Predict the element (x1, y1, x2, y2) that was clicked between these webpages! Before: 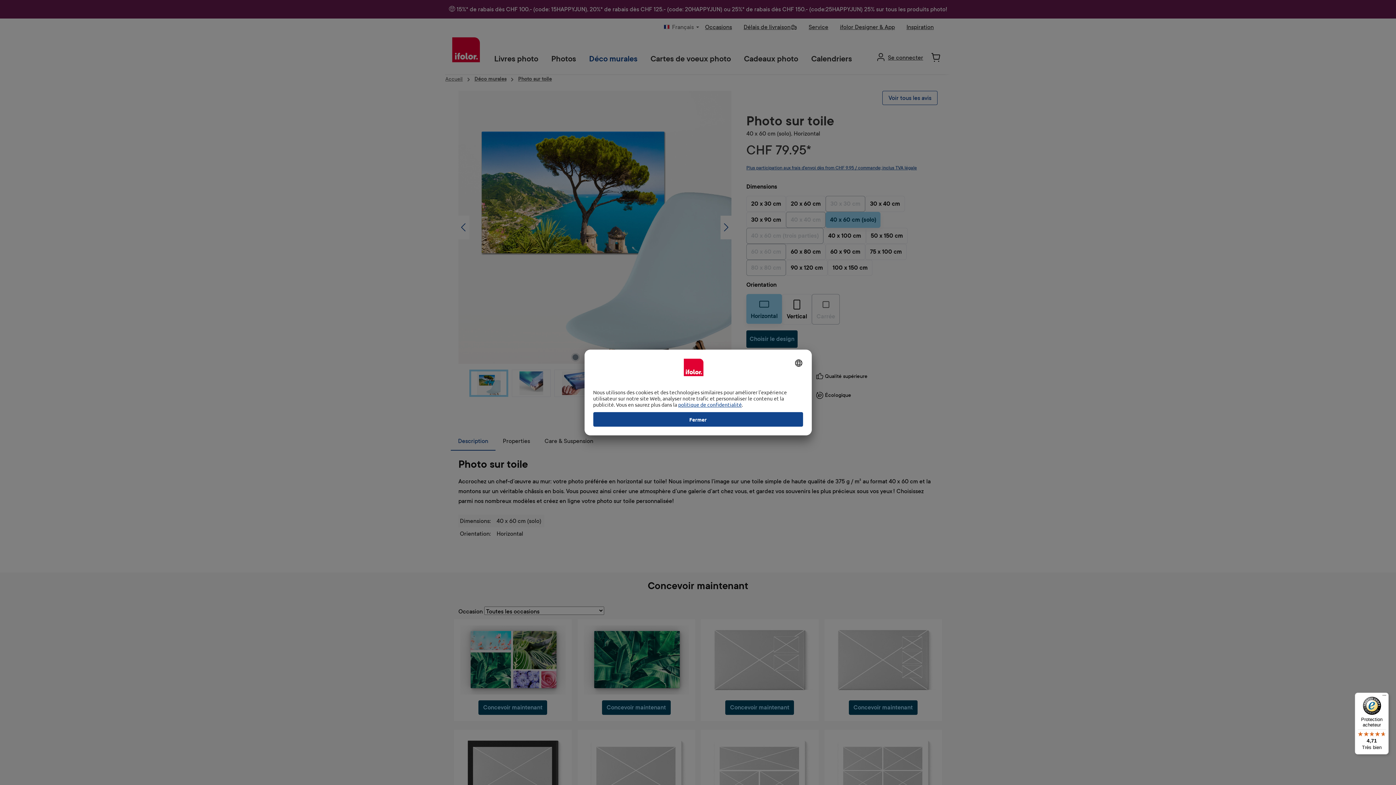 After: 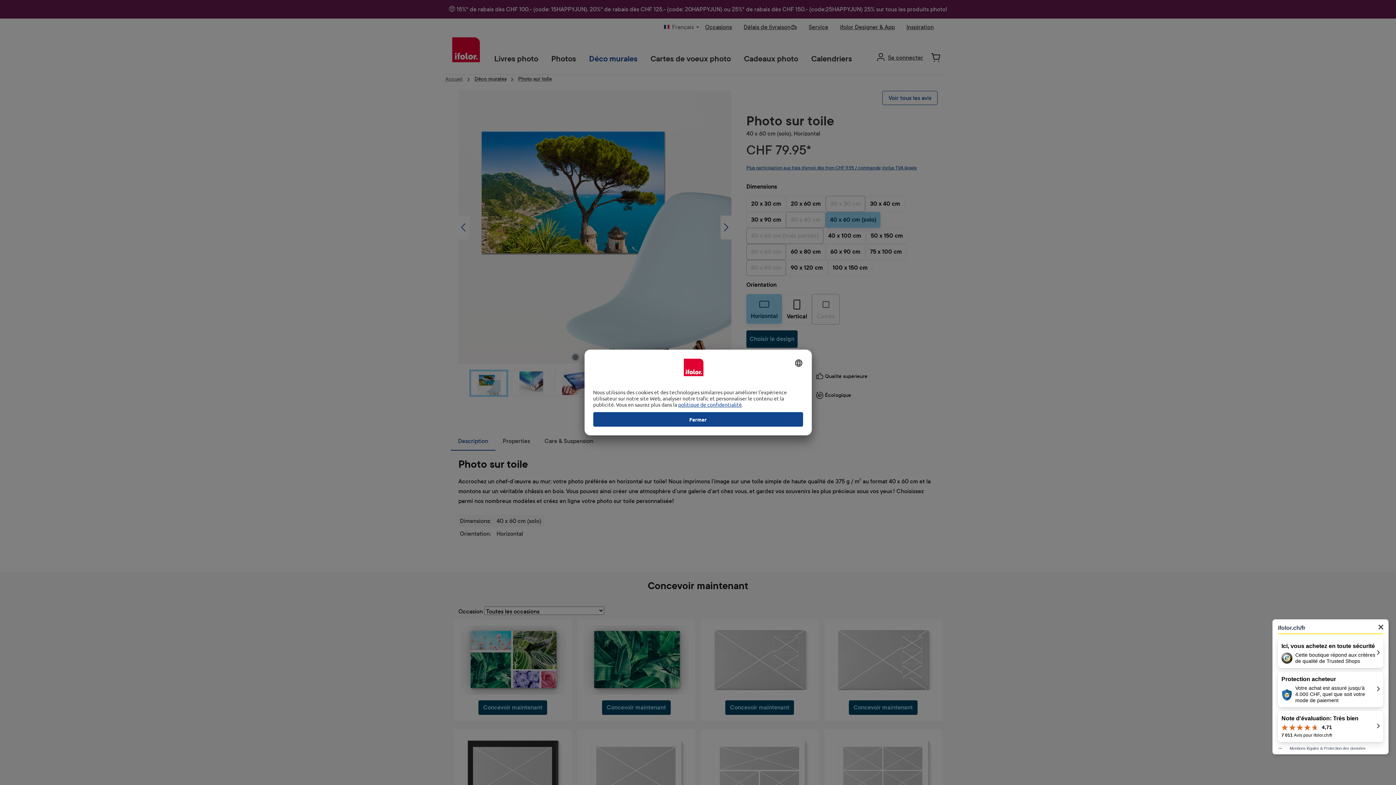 Action: bbox: (1355, 693, 1389, 754) label: Protection acheteur

4,71

Très bien